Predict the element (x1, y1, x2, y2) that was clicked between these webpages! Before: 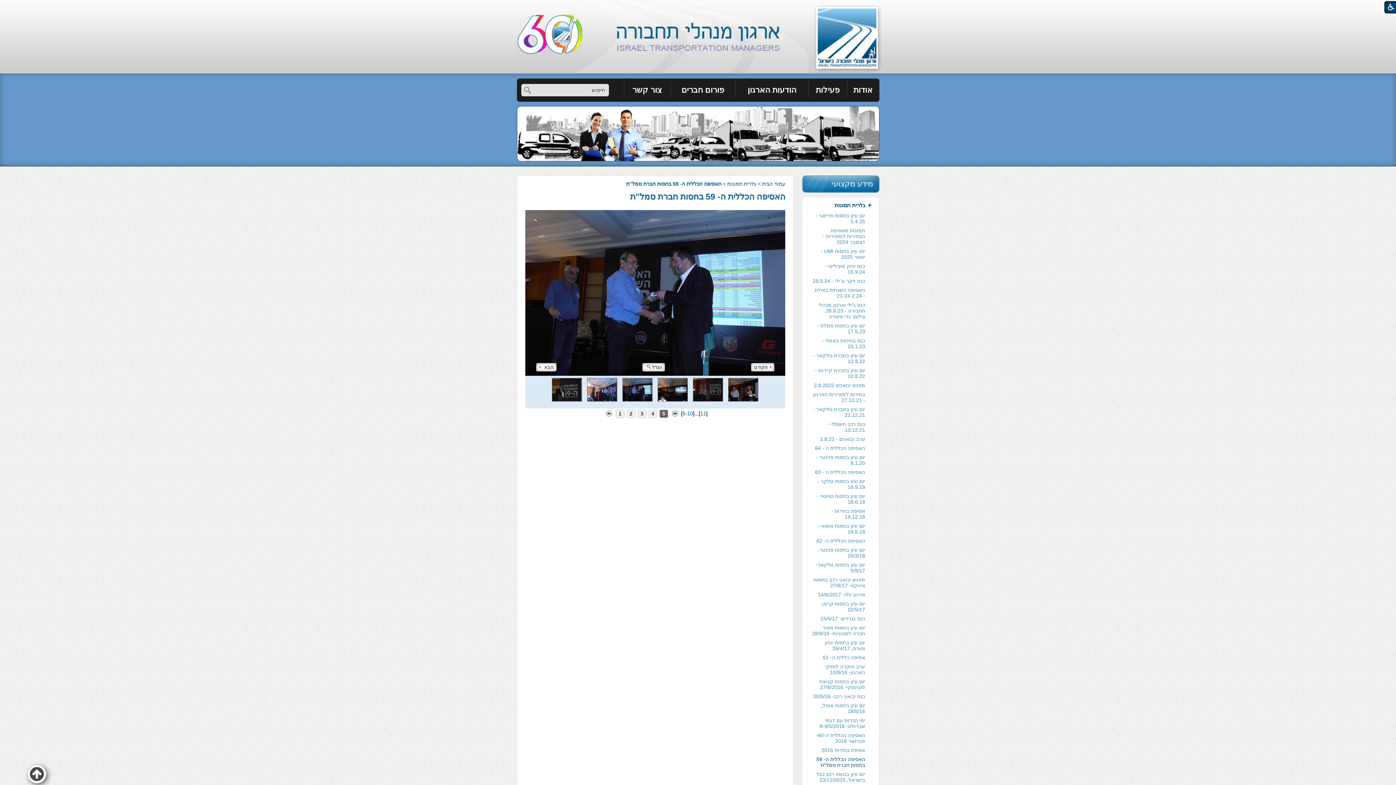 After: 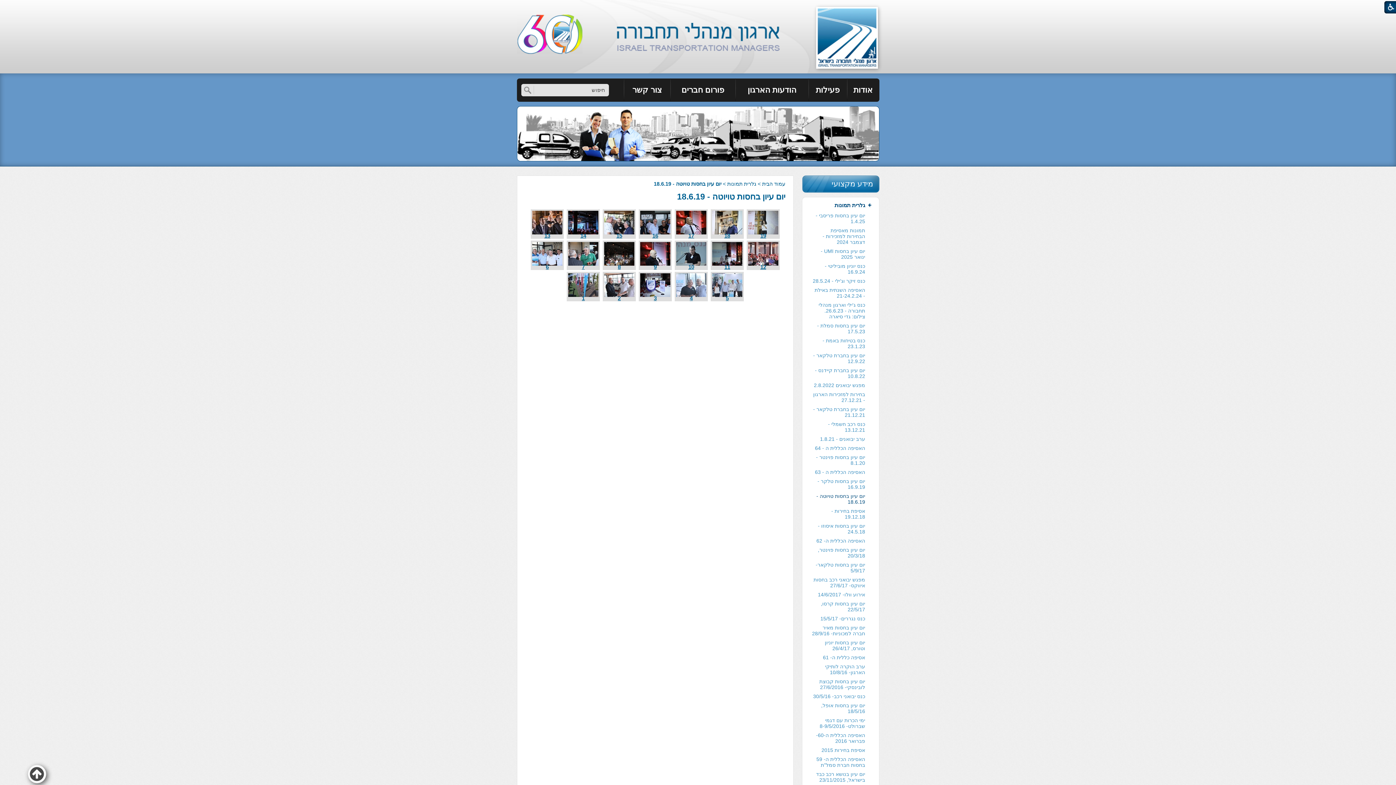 Action: bbox: (807, 492, 873, 507) label: יום עיון בחסות טויוטה - 18.6.19